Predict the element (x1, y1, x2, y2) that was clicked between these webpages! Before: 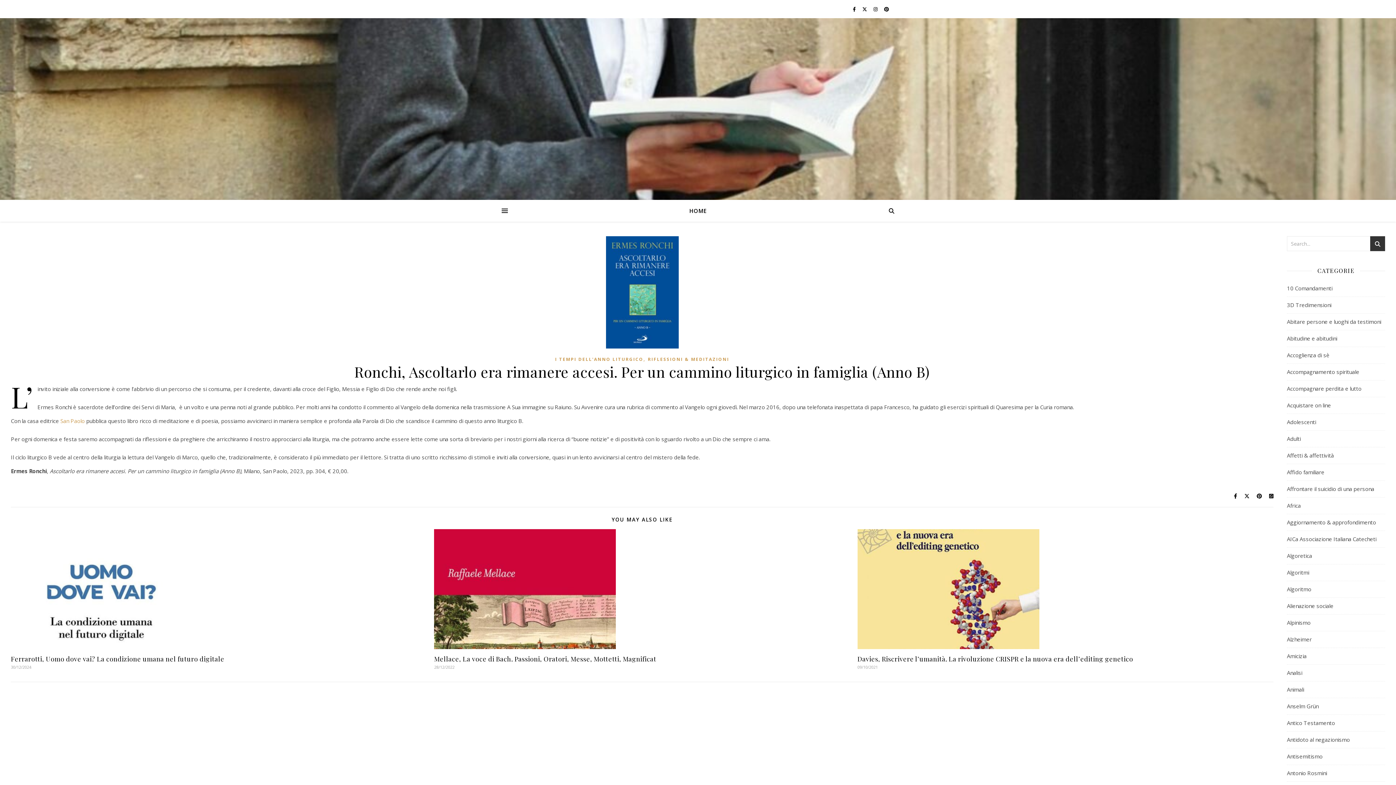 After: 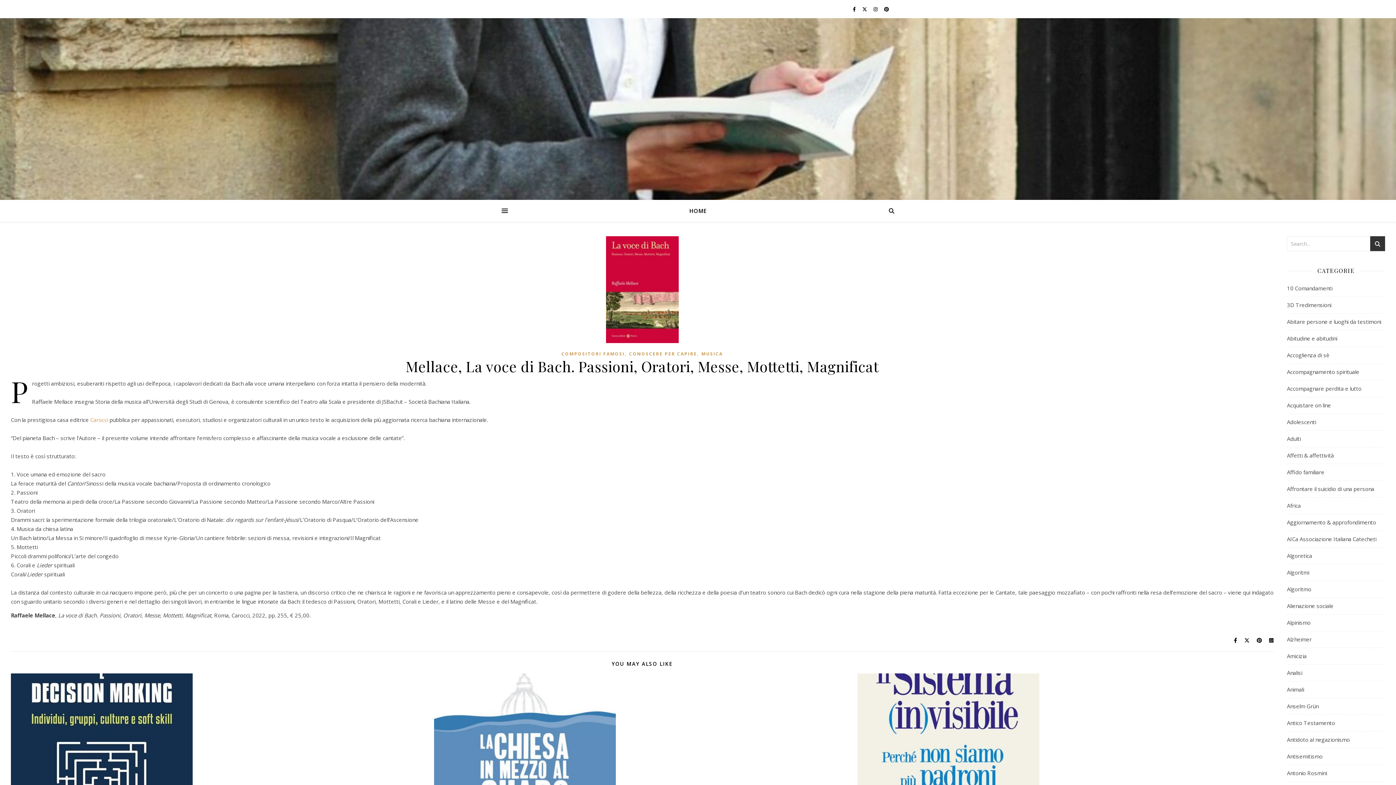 Action: bbox: (434, 654, 656, 663) label: Mellace, La voce di Bach. Passioni, Oratori, Messe, Mottetti, Magnificat